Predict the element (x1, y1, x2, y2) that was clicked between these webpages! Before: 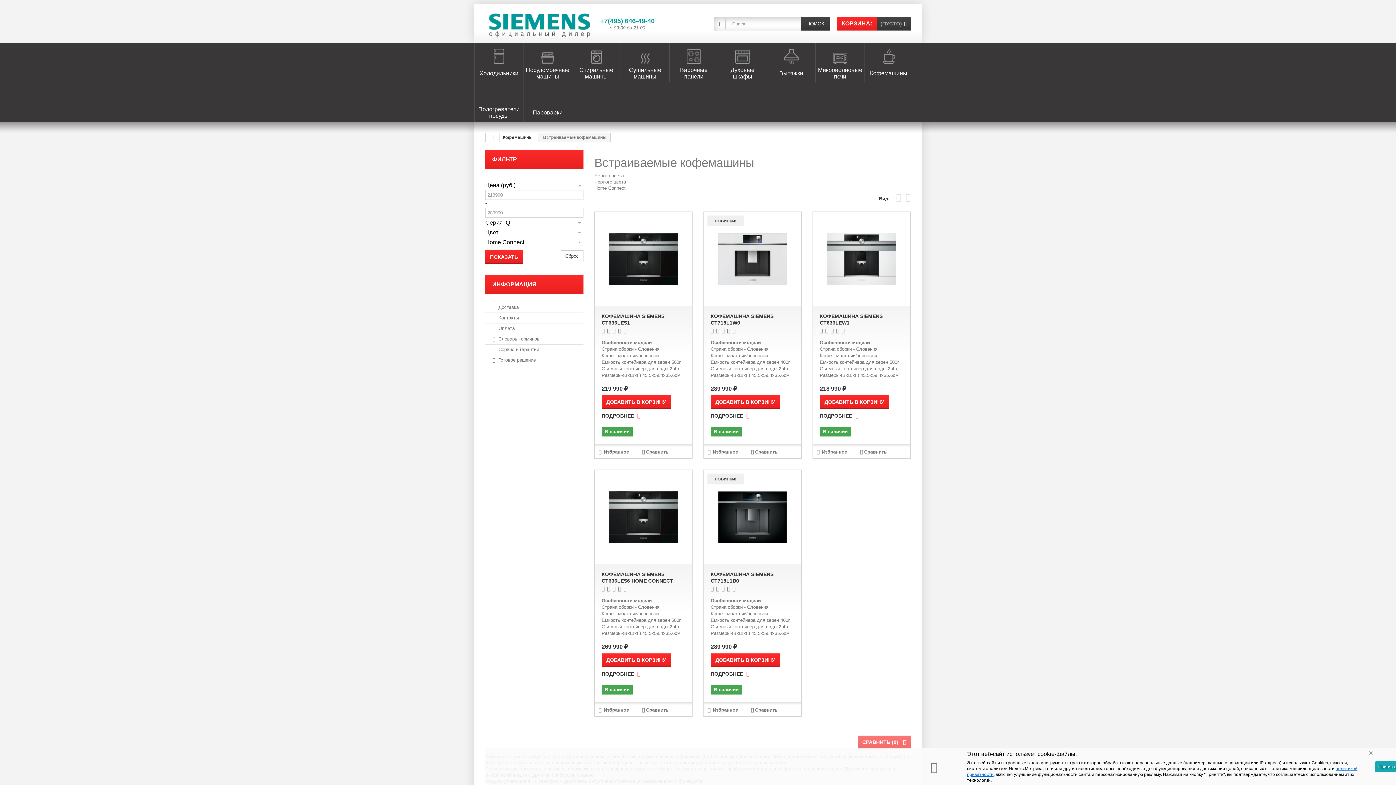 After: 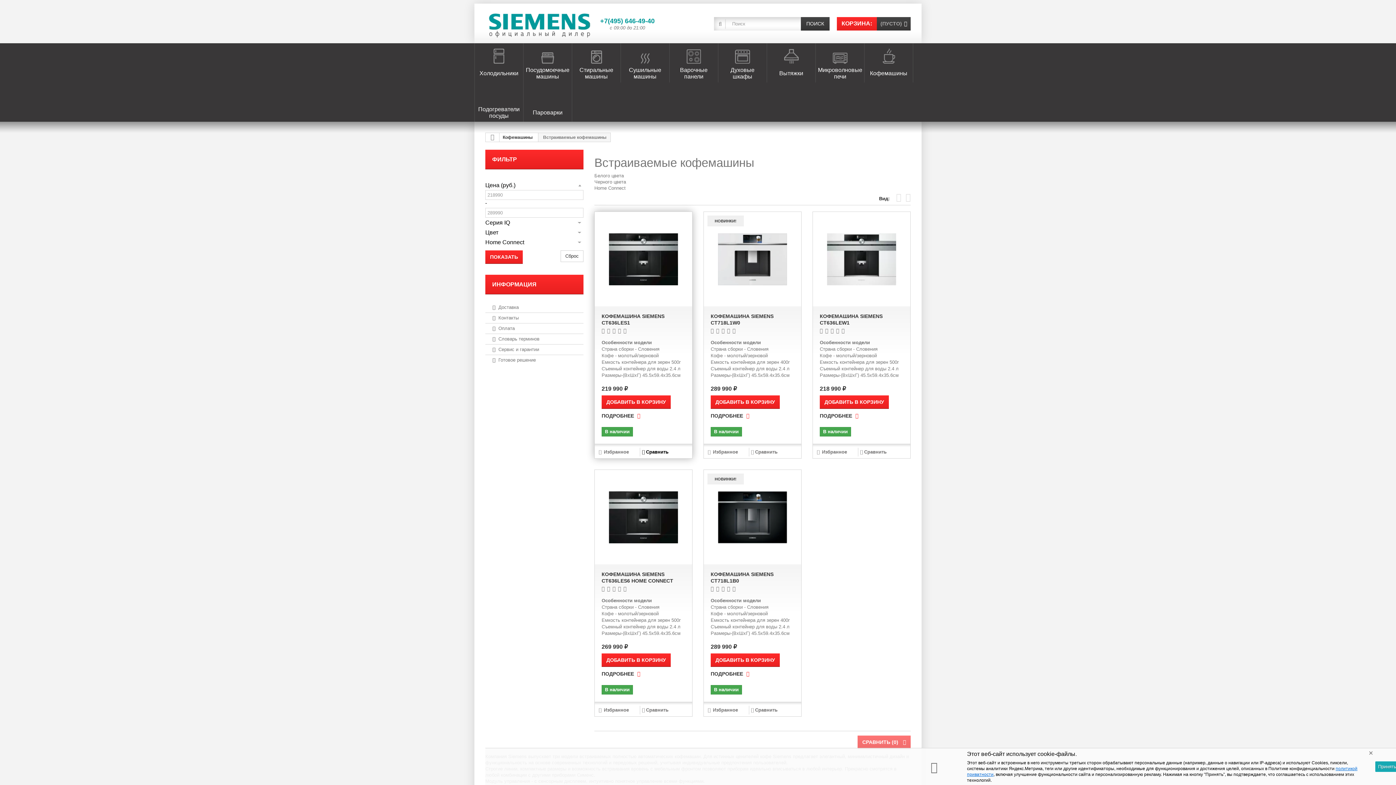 Action: label: Сравнить bbox: (642, 449, 668, 455)